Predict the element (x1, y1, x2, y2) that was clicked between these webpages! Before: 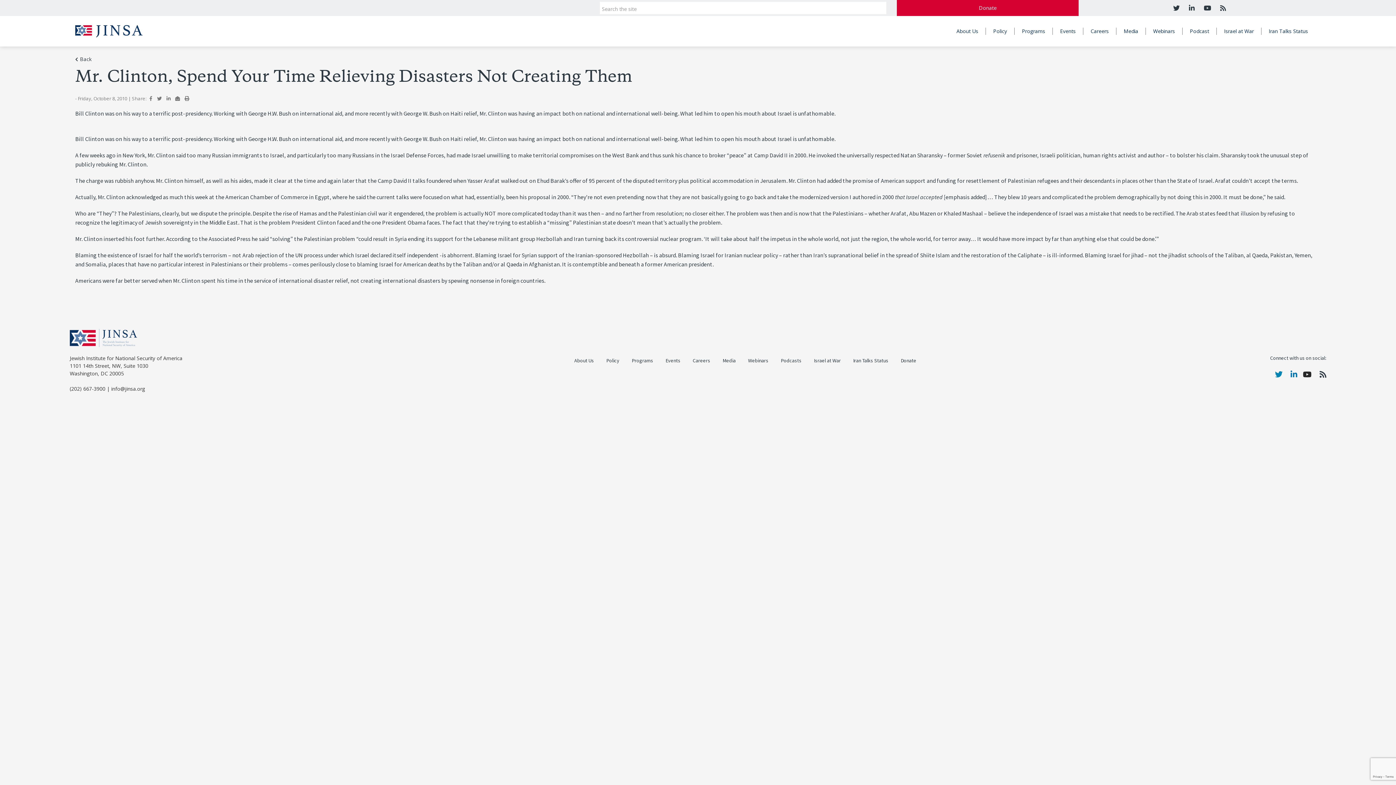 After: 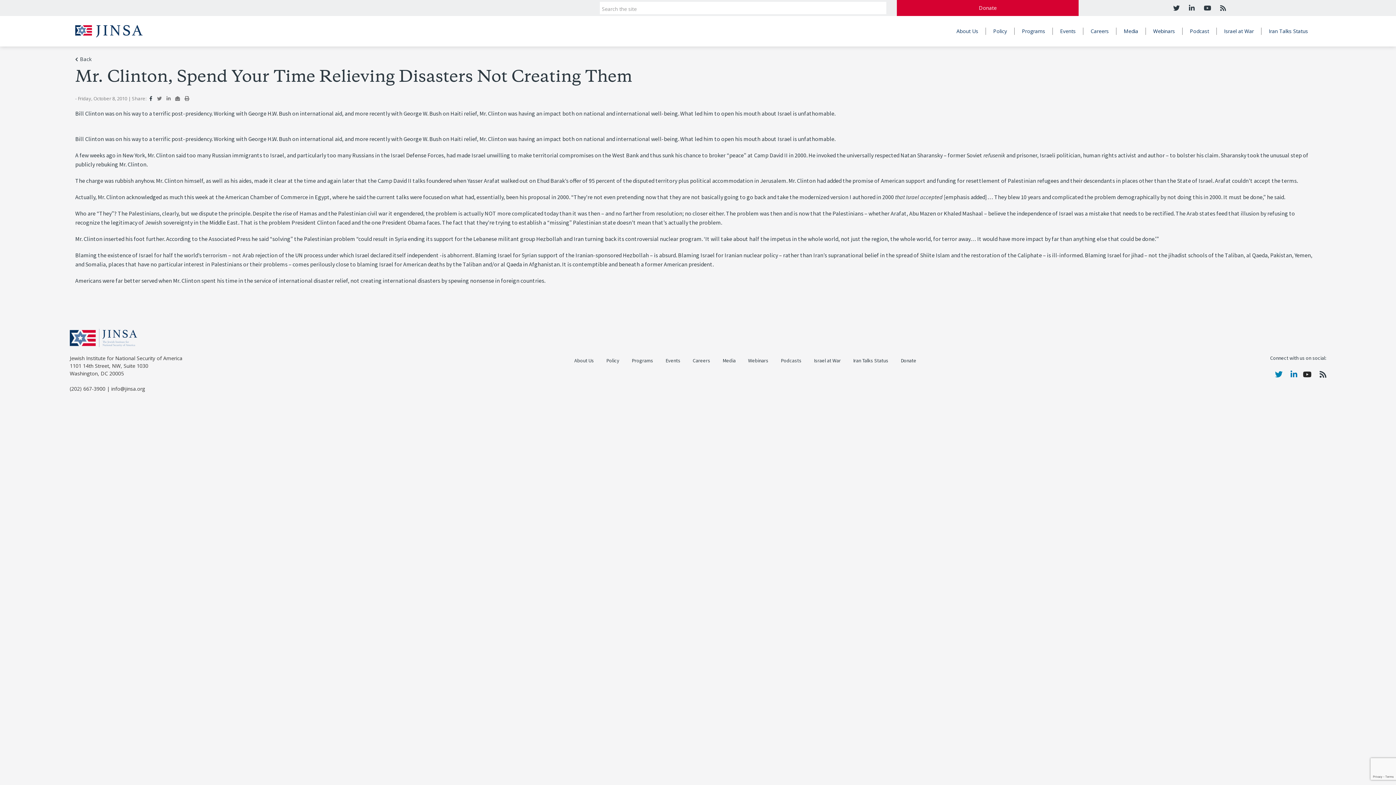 Action: bbox: (149, 95, 152, 101)